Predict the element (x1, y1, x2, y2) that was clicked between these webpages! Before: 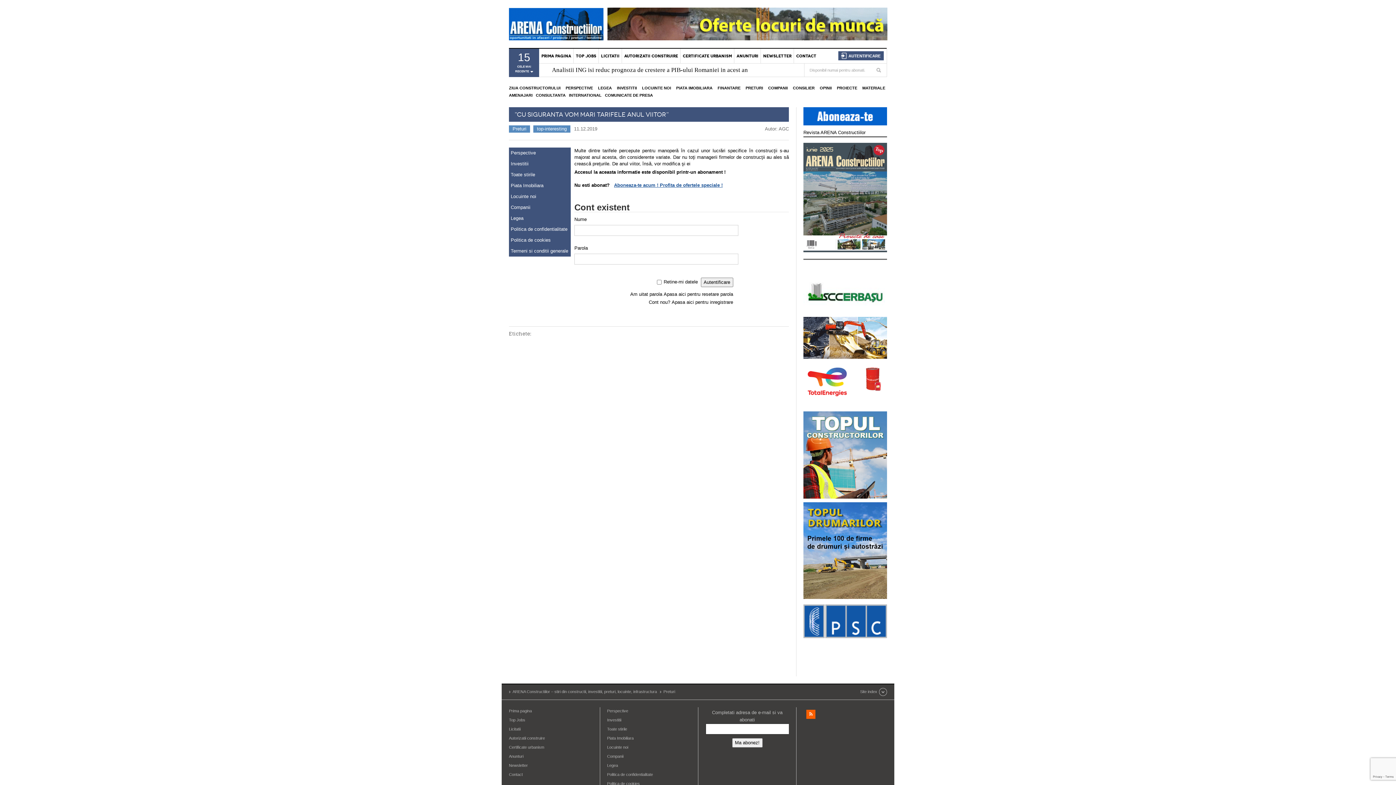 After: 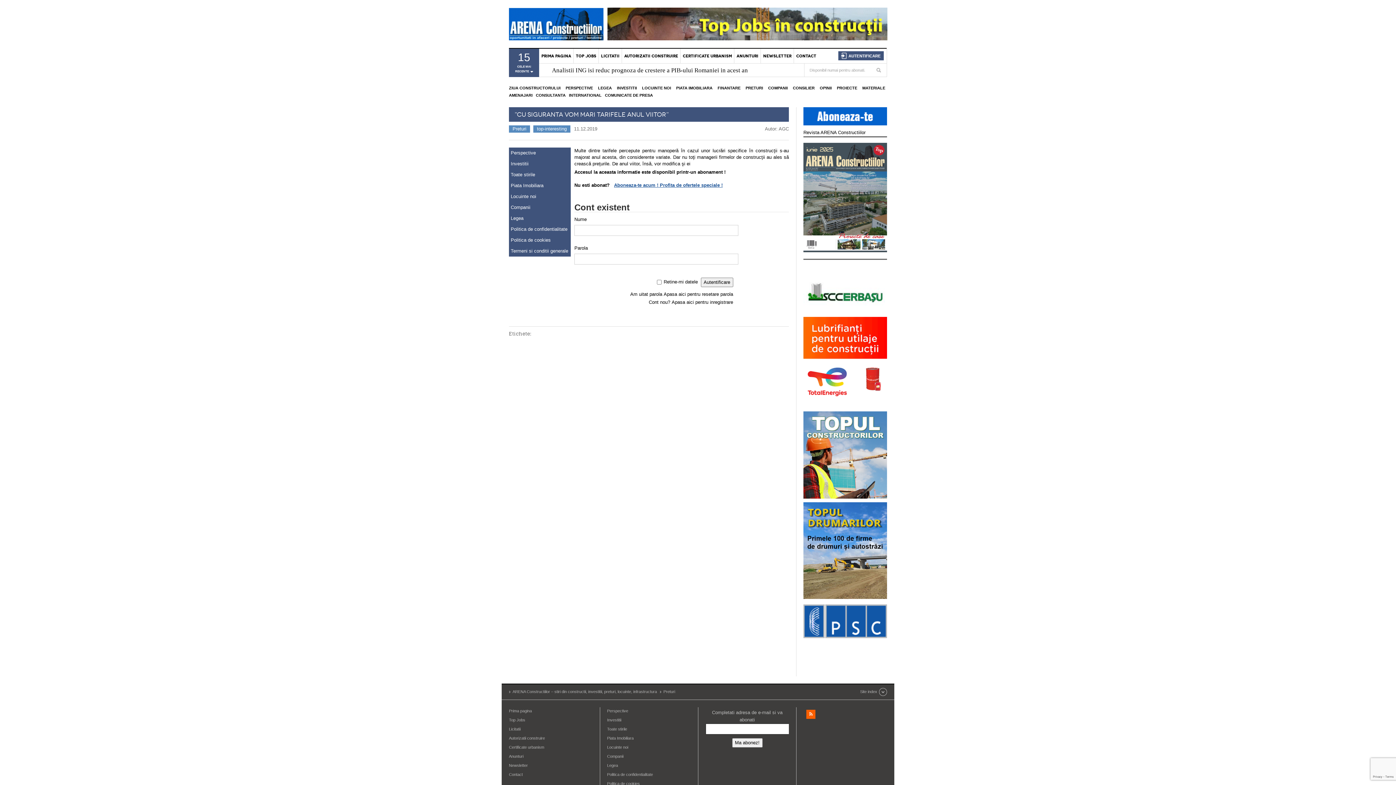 Action: bbox: (803, 452, 887, 457)